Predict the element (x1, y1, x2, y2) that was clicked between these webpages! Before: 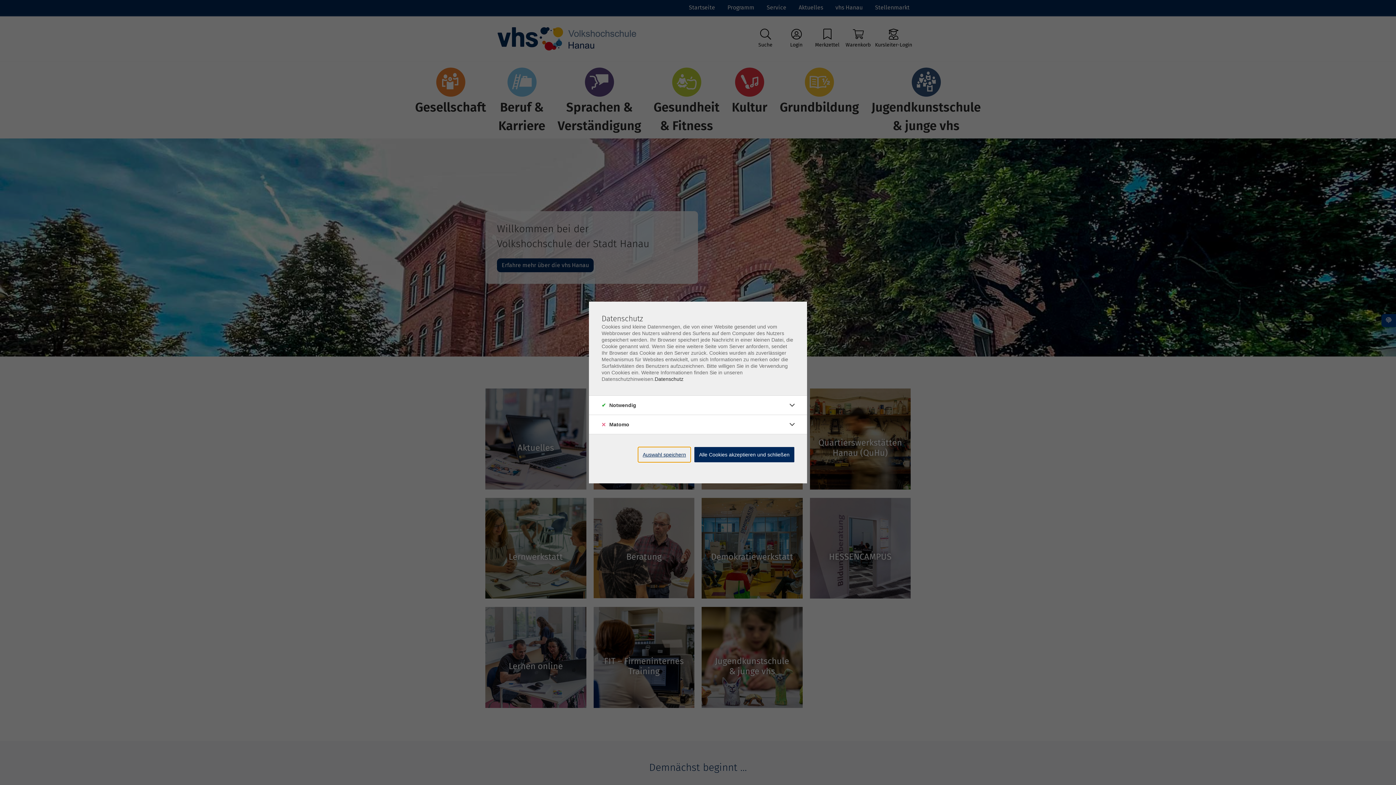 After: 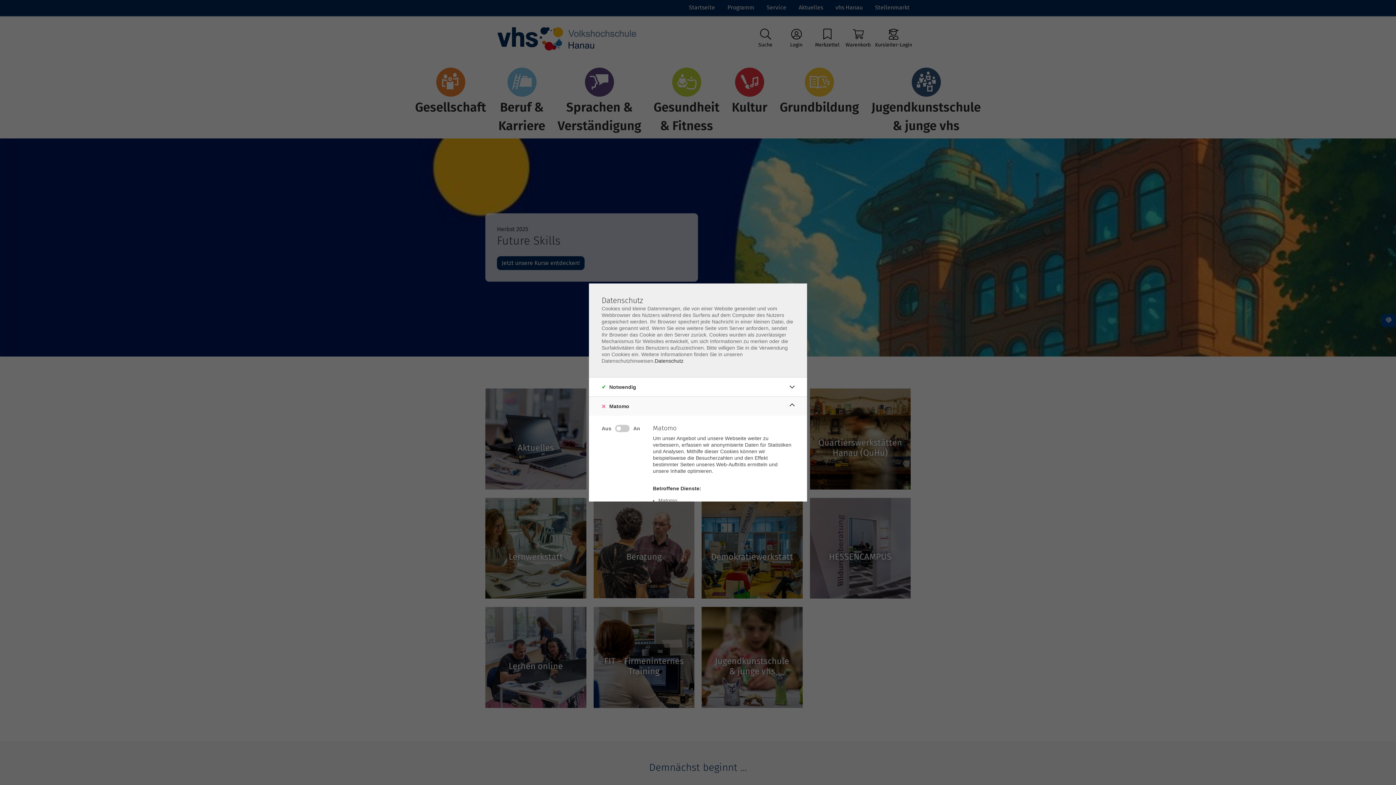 Action: bbox: (786, 418, 798, 430)